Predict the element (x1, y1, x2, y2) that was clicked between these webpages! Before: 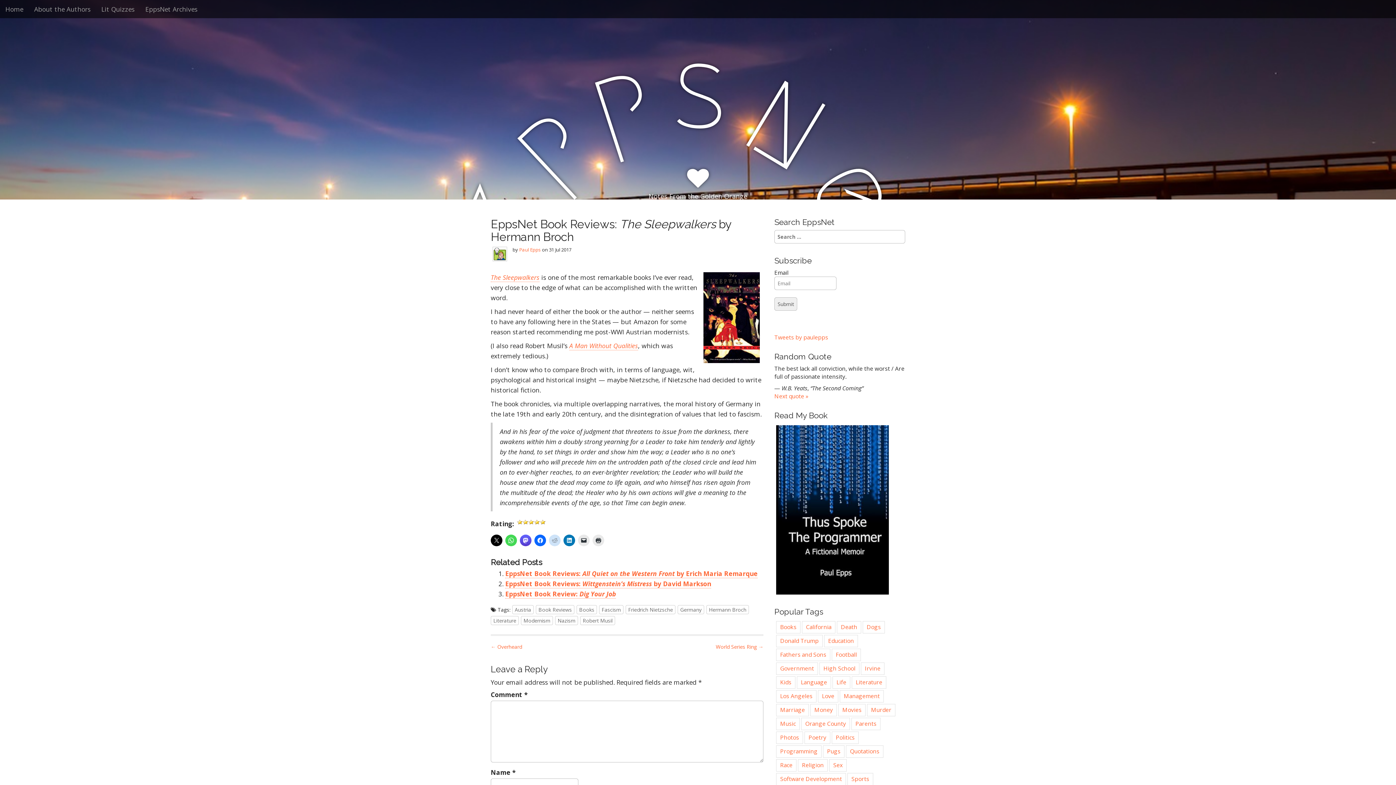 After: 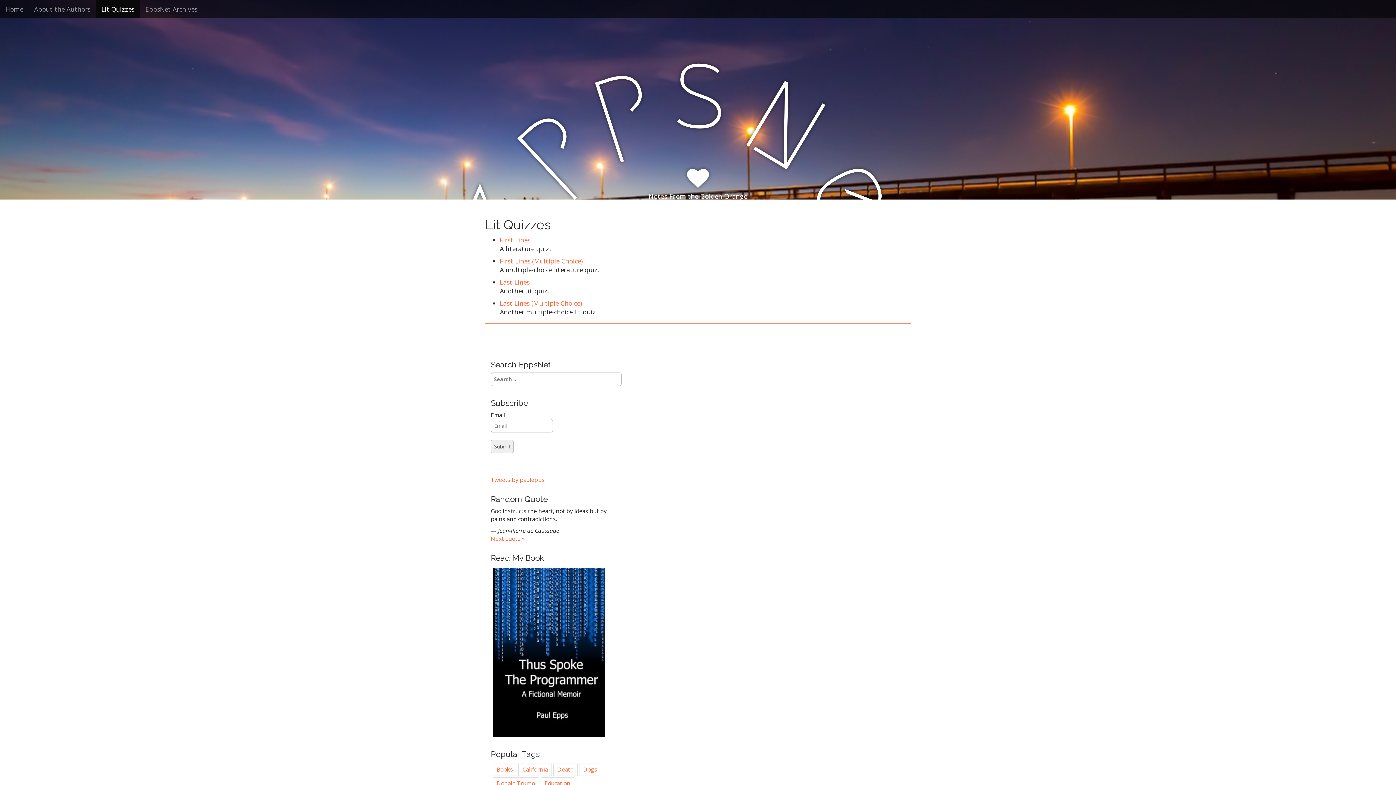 Action: bbox: (96, 0, 140, 18) label: Lit Quizzes